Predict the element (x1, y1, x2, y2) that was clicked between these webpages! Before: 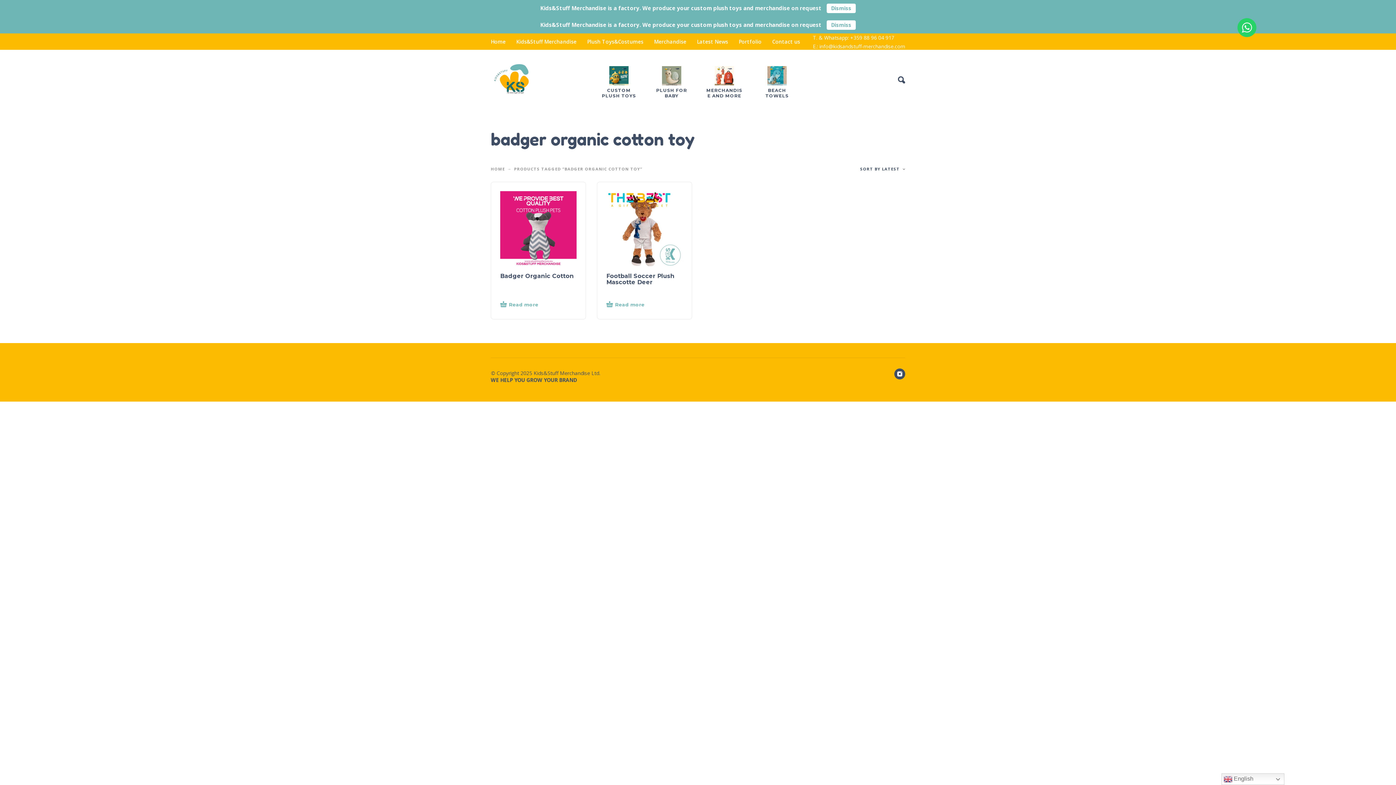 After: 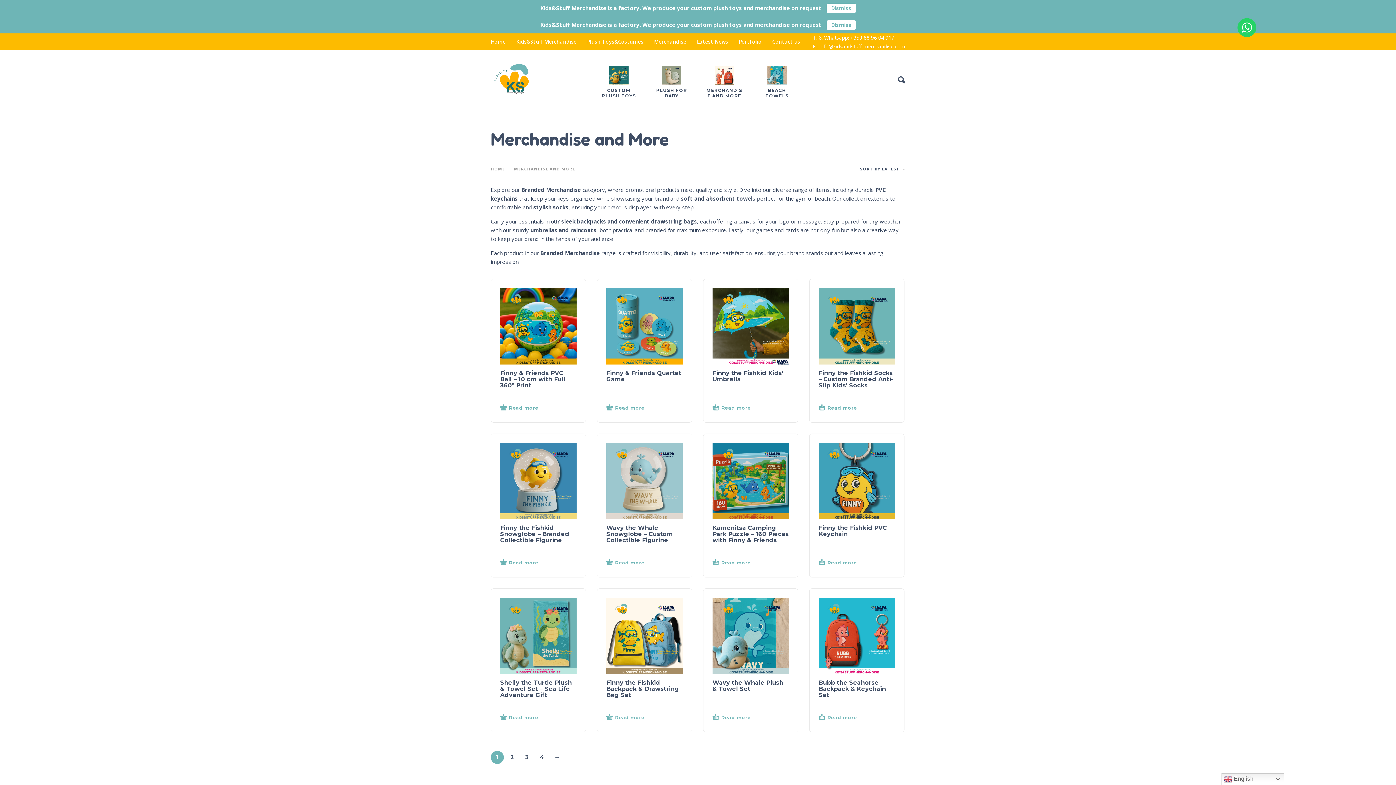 Action: bbox: (705, 72, 743, 104) label: MERCHANDISE AND MORE